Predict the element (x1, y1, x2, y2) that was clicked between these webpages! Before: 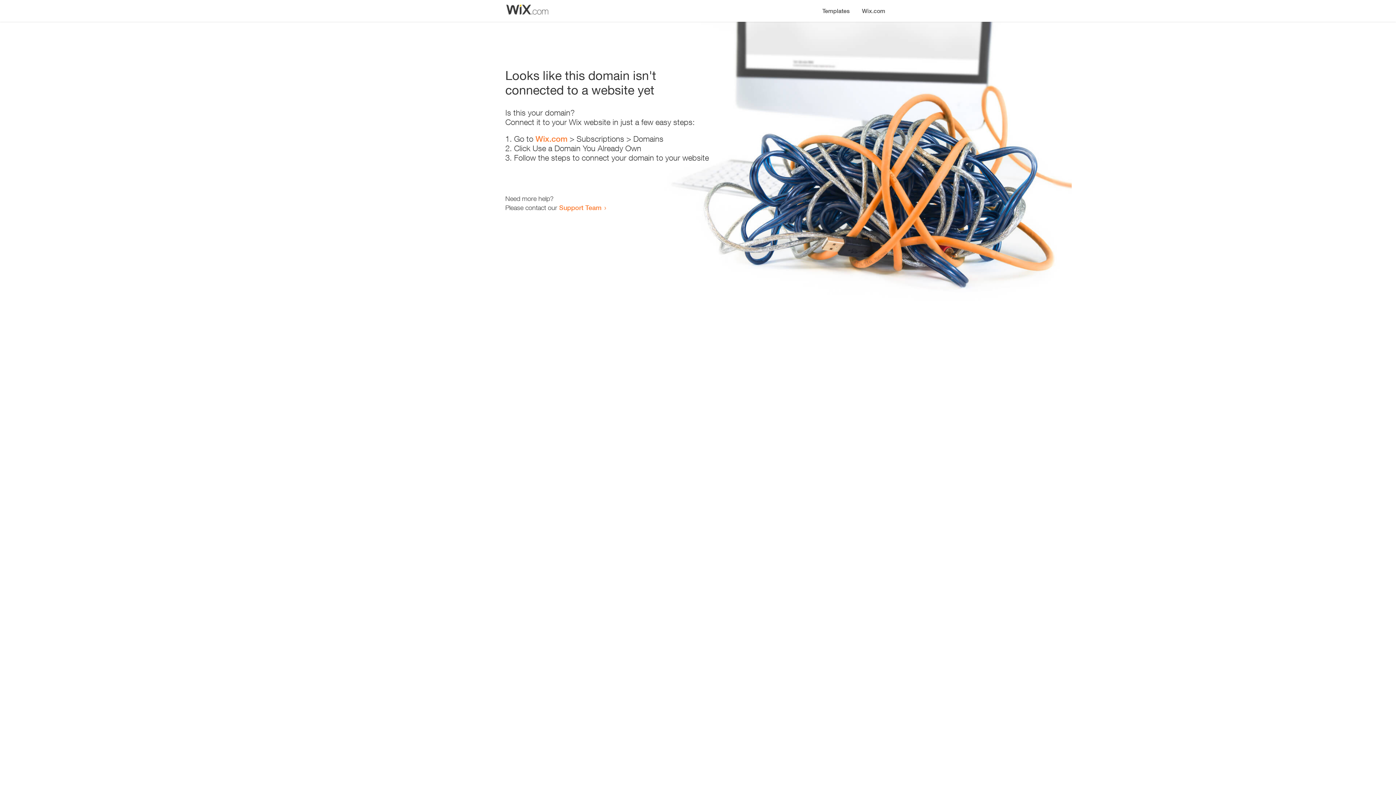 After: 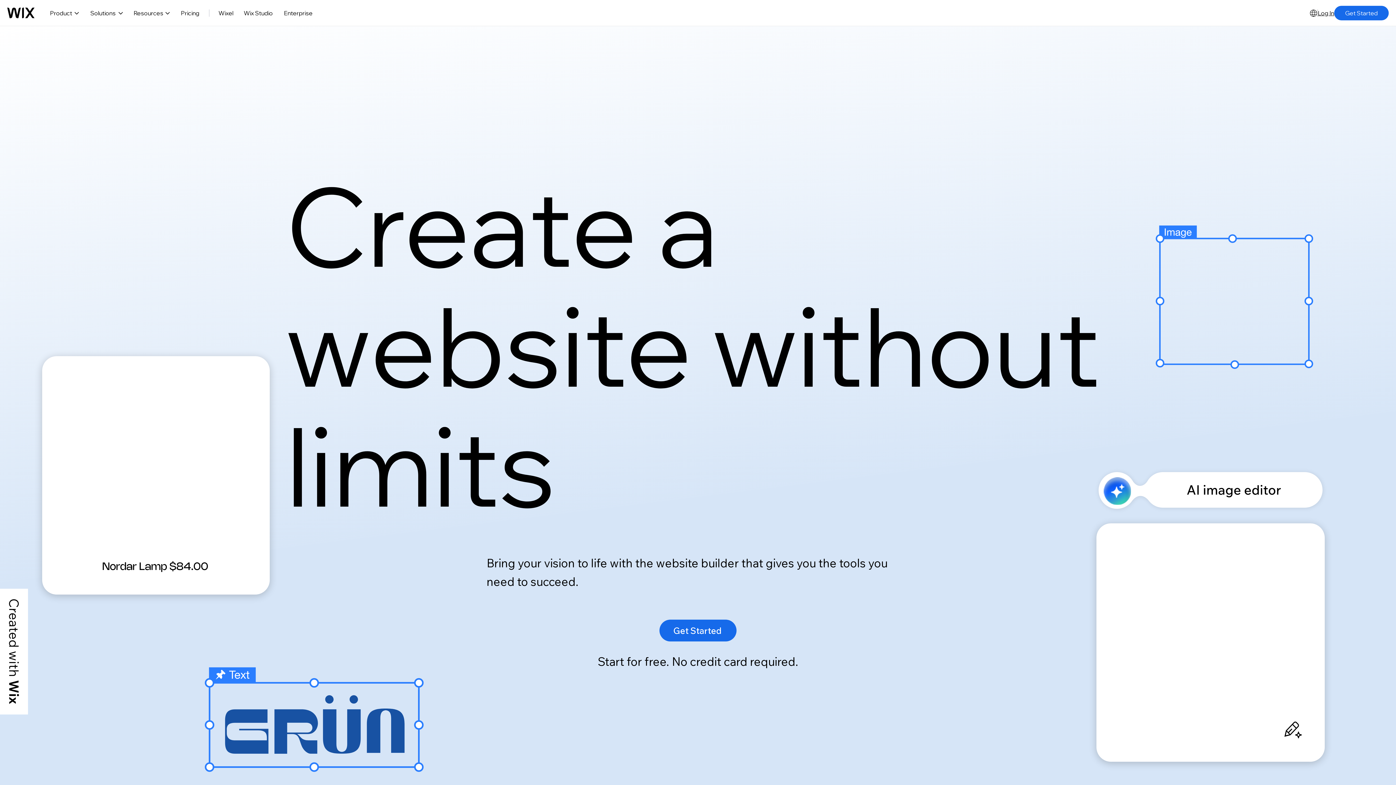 Action: bbox: (856, 0, 890, 14) label: Wix.com